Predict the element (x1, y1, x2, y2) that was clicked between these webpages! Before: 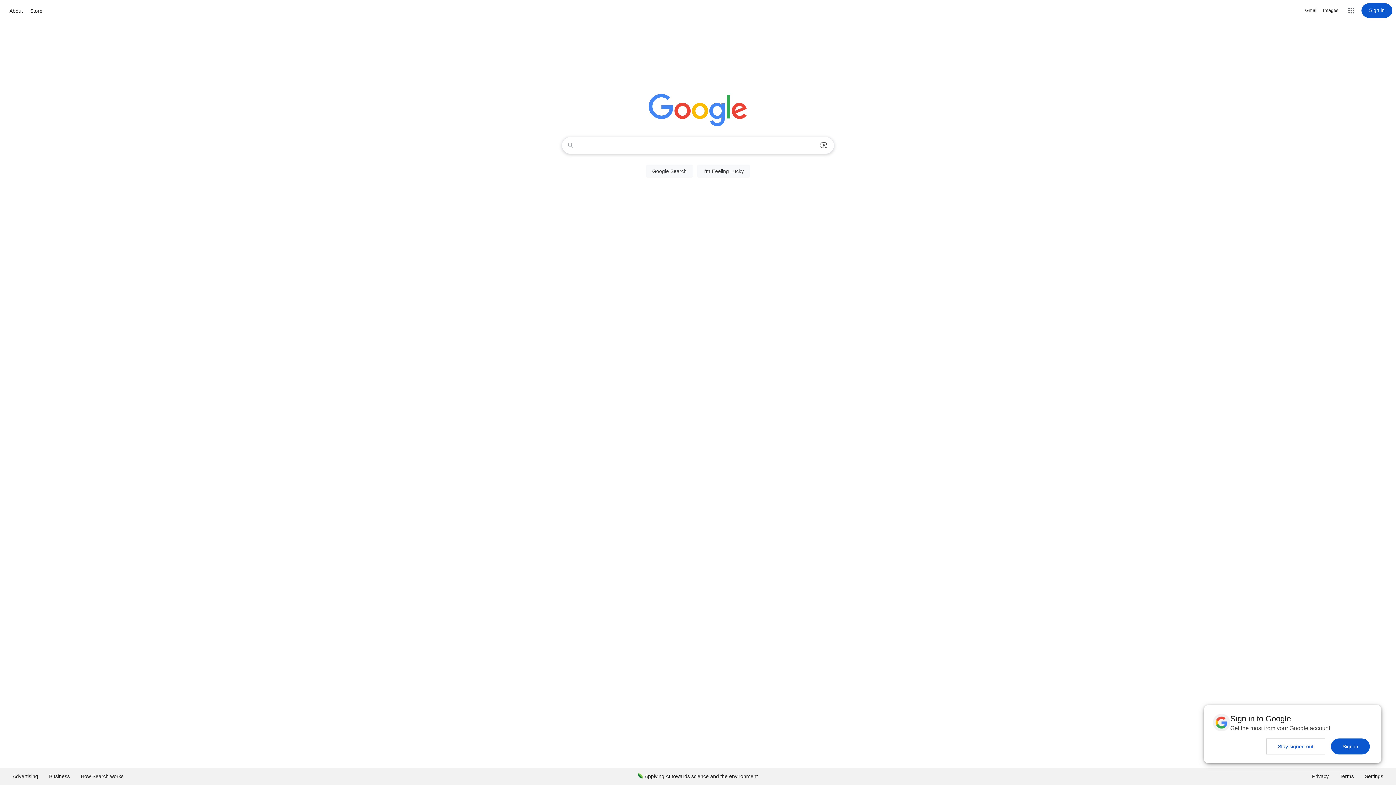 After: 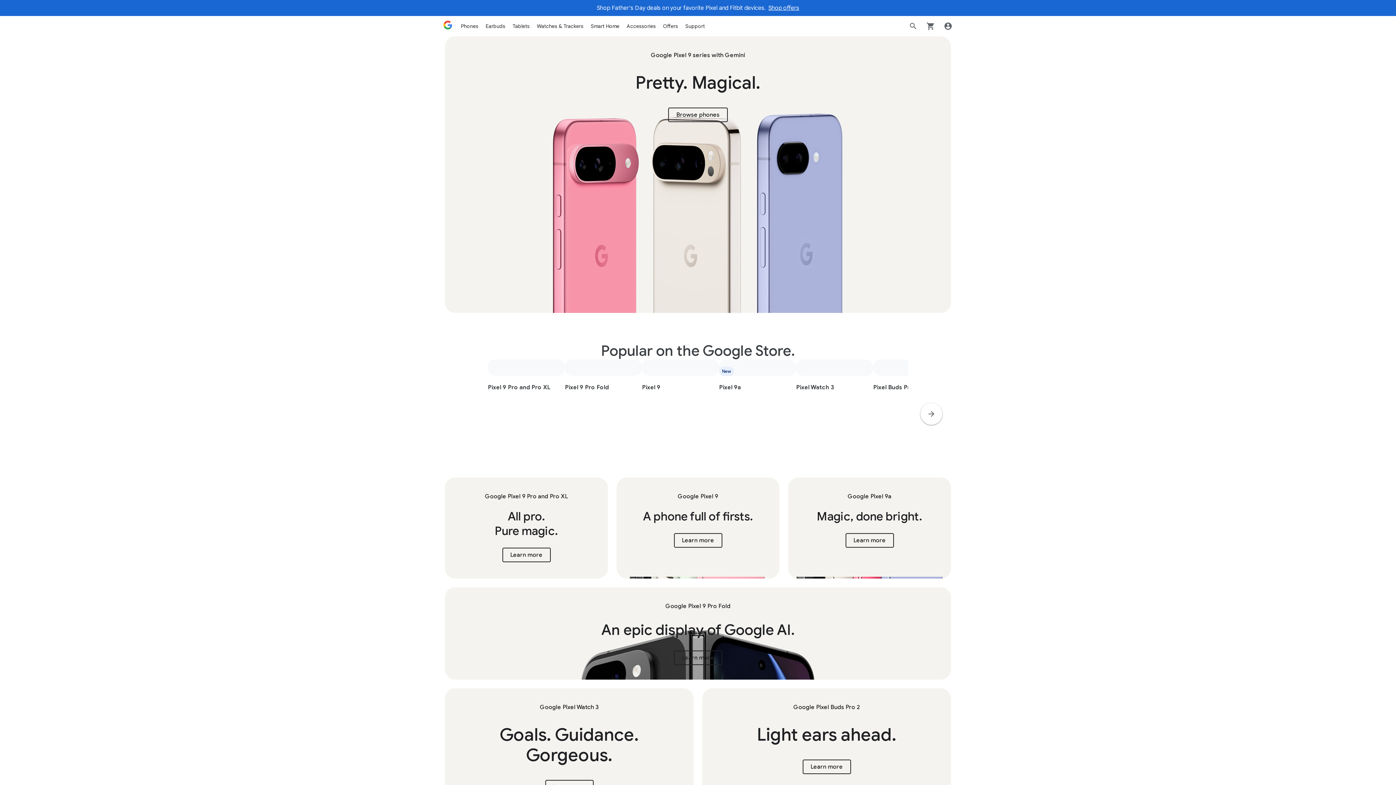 Action: bbox: (28, 6, 44, 15) label: Store